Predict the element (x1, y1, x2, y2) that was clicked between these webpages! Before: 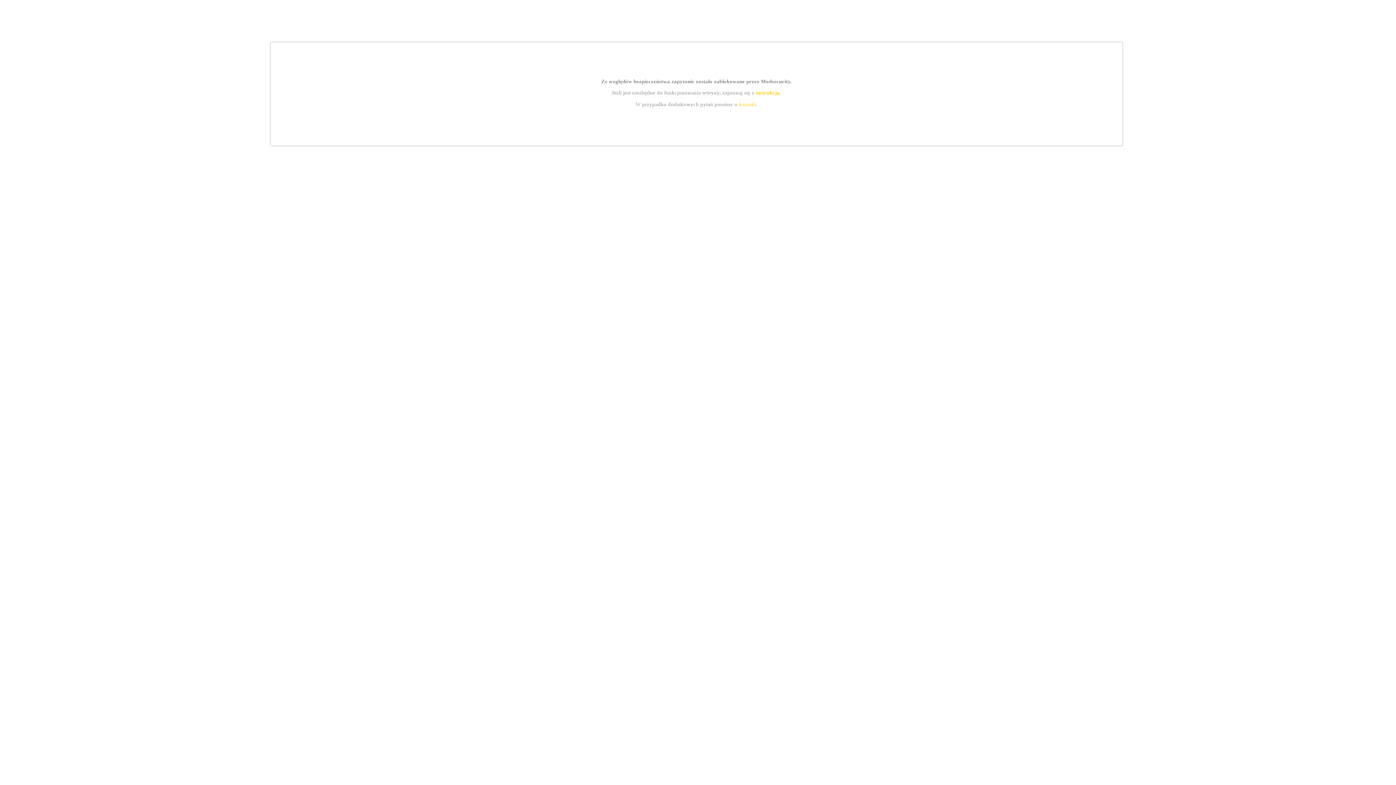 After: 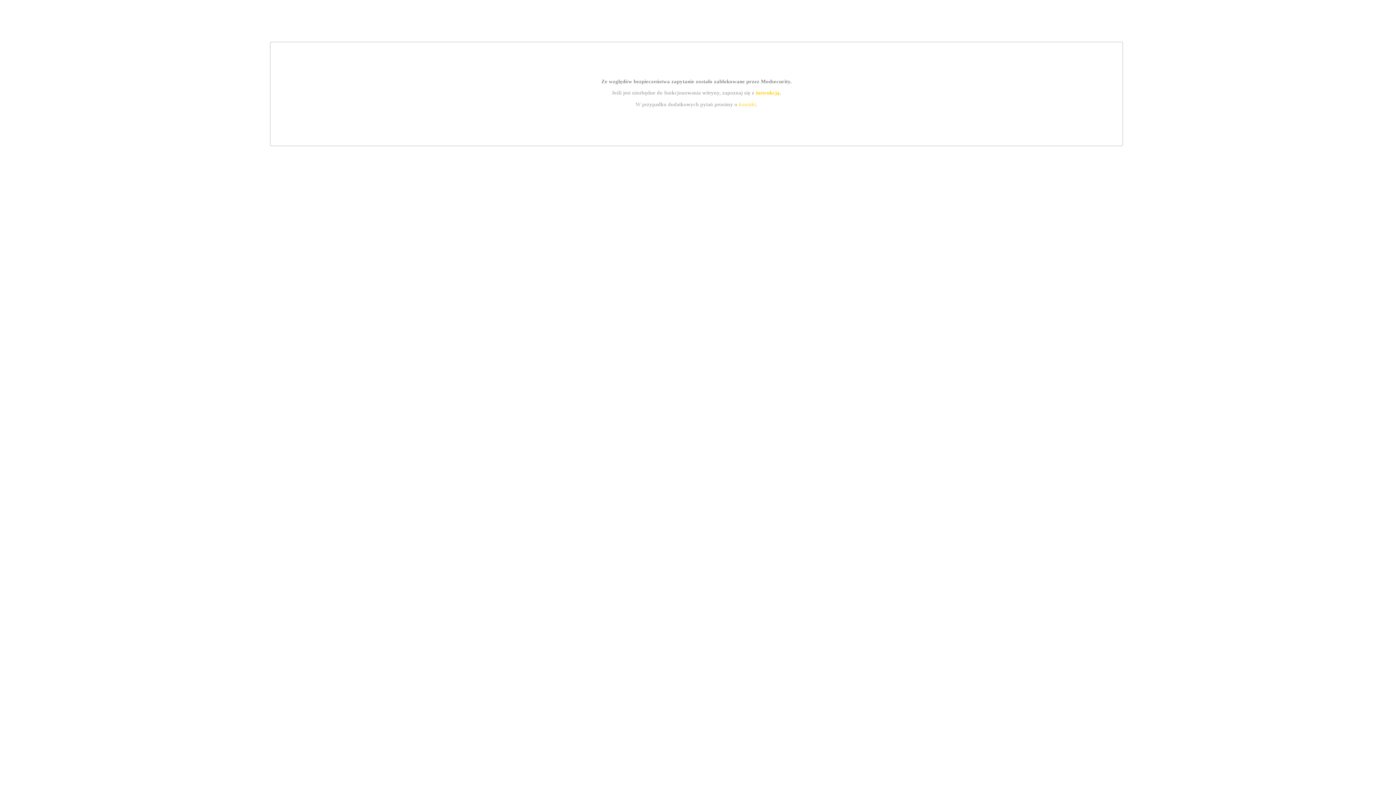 Action: label: instrukcją bbox: (755, 89, 779, 95)